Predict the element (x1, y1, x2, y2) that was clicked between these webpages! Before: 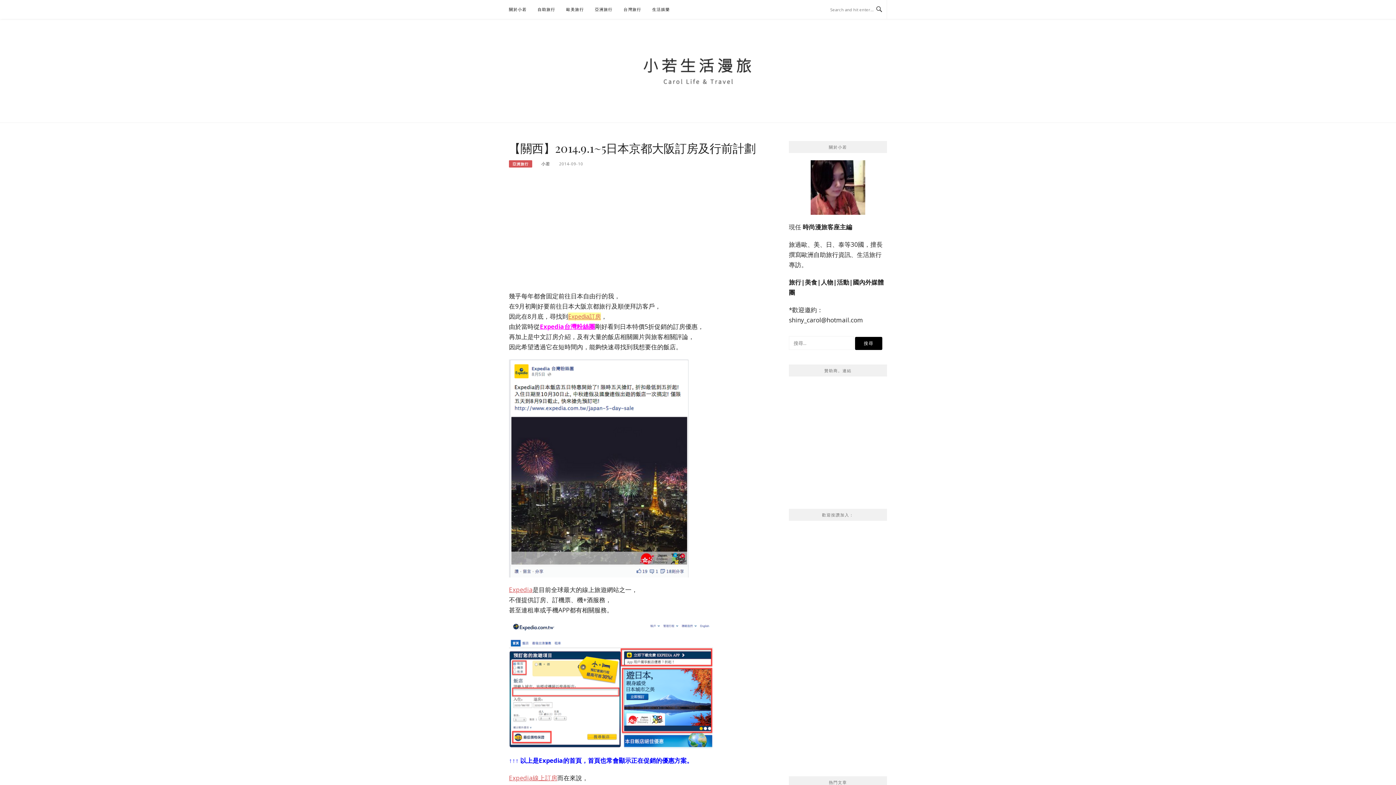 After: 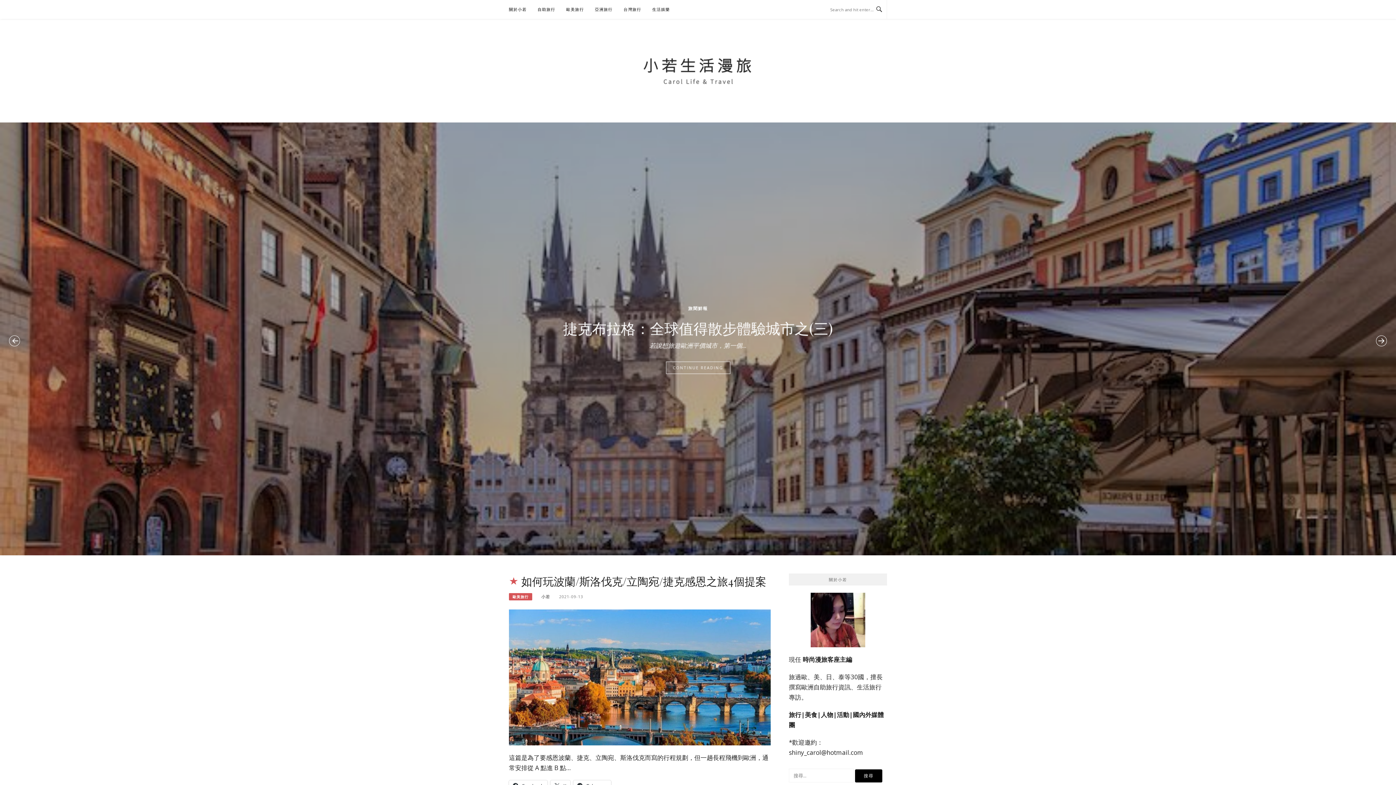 Action: bbox: (634, 37, 761, 93)